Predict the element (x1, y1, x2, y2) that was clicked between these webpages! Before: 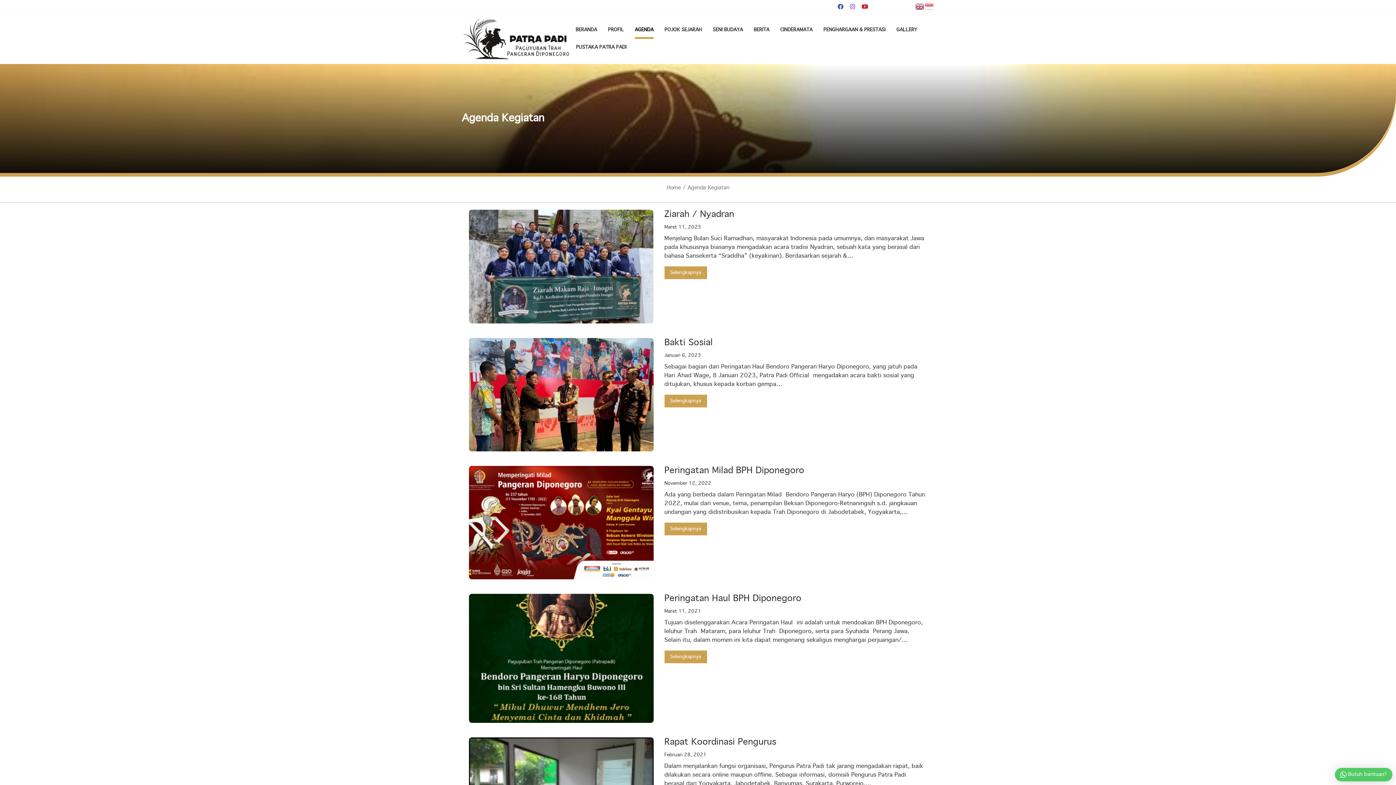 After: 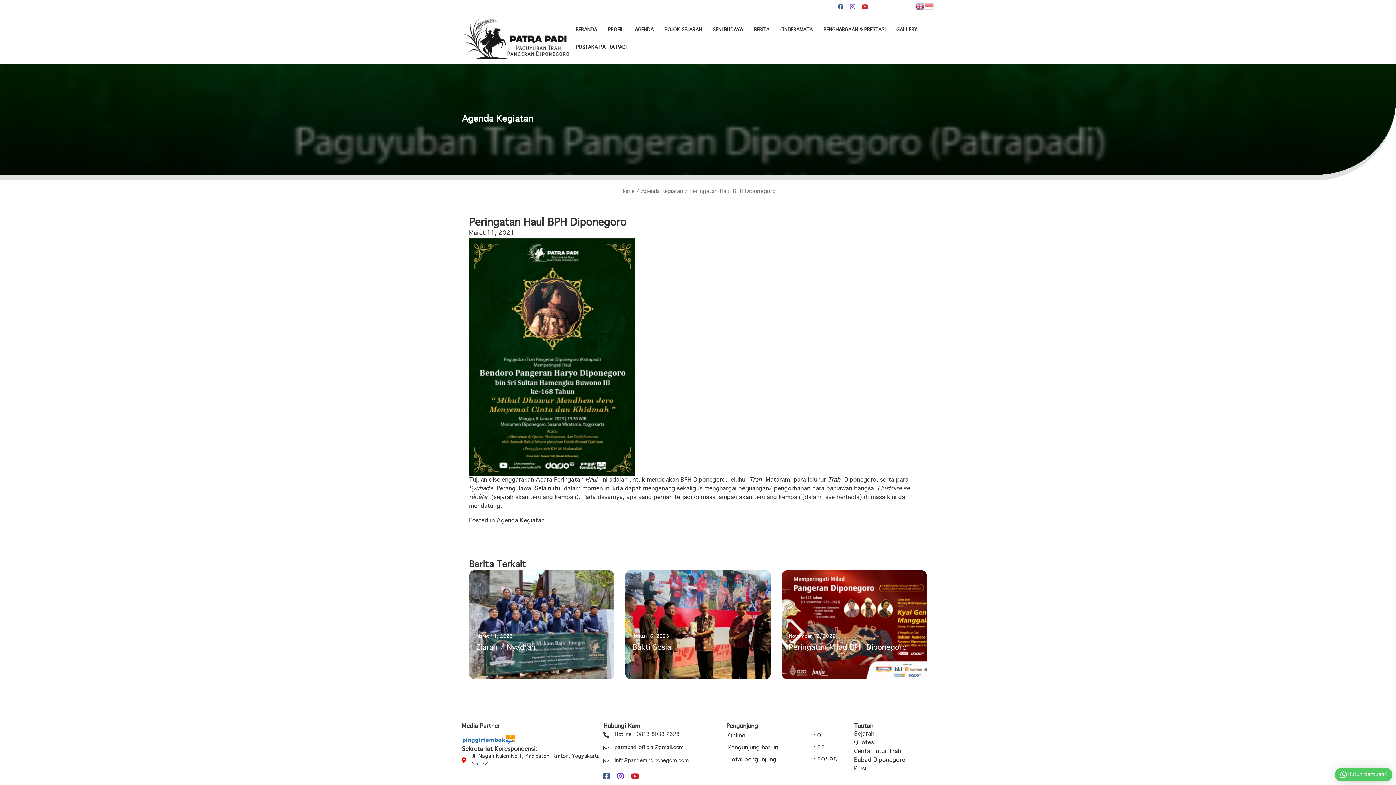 Action: label: Peringatan Haul BPH Diponegoro bbox: (664, 594, 801, 603)